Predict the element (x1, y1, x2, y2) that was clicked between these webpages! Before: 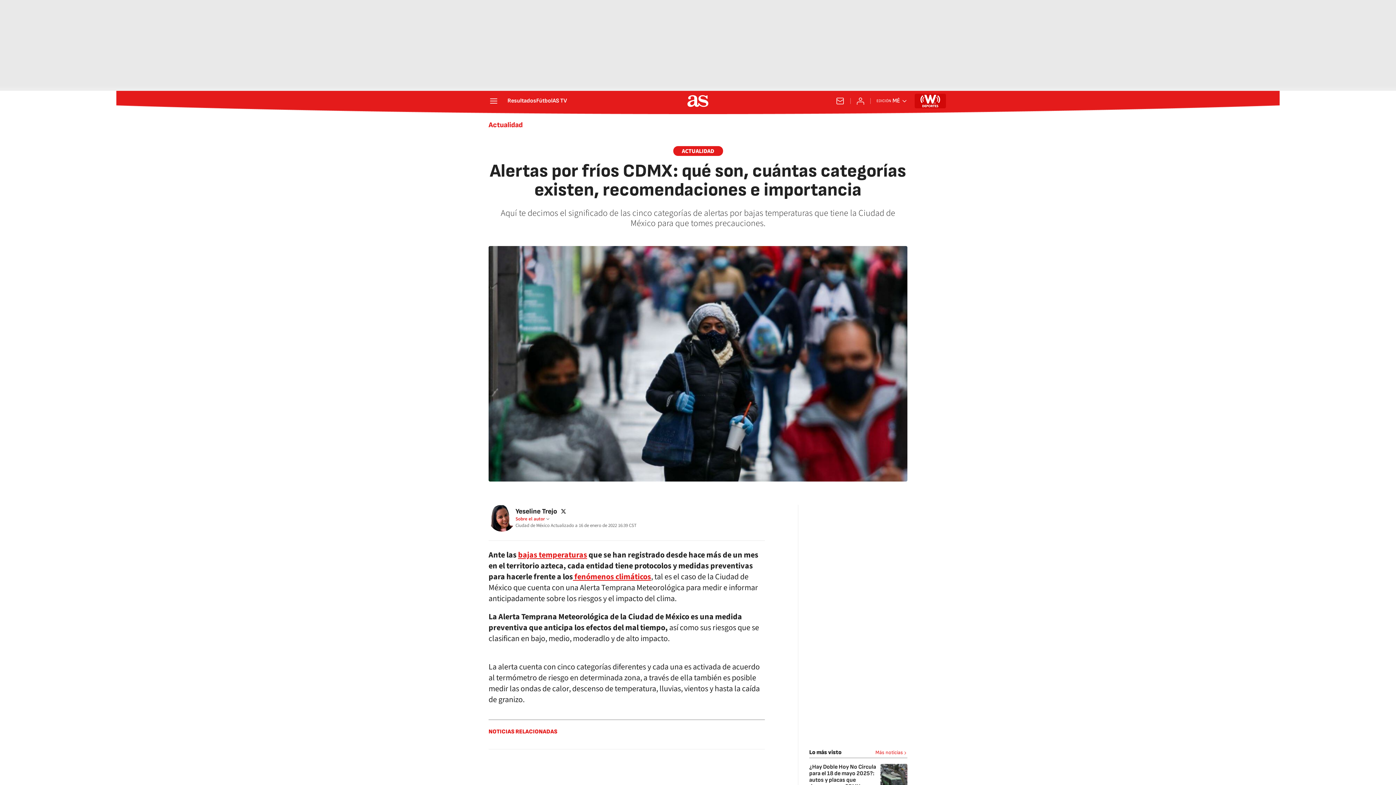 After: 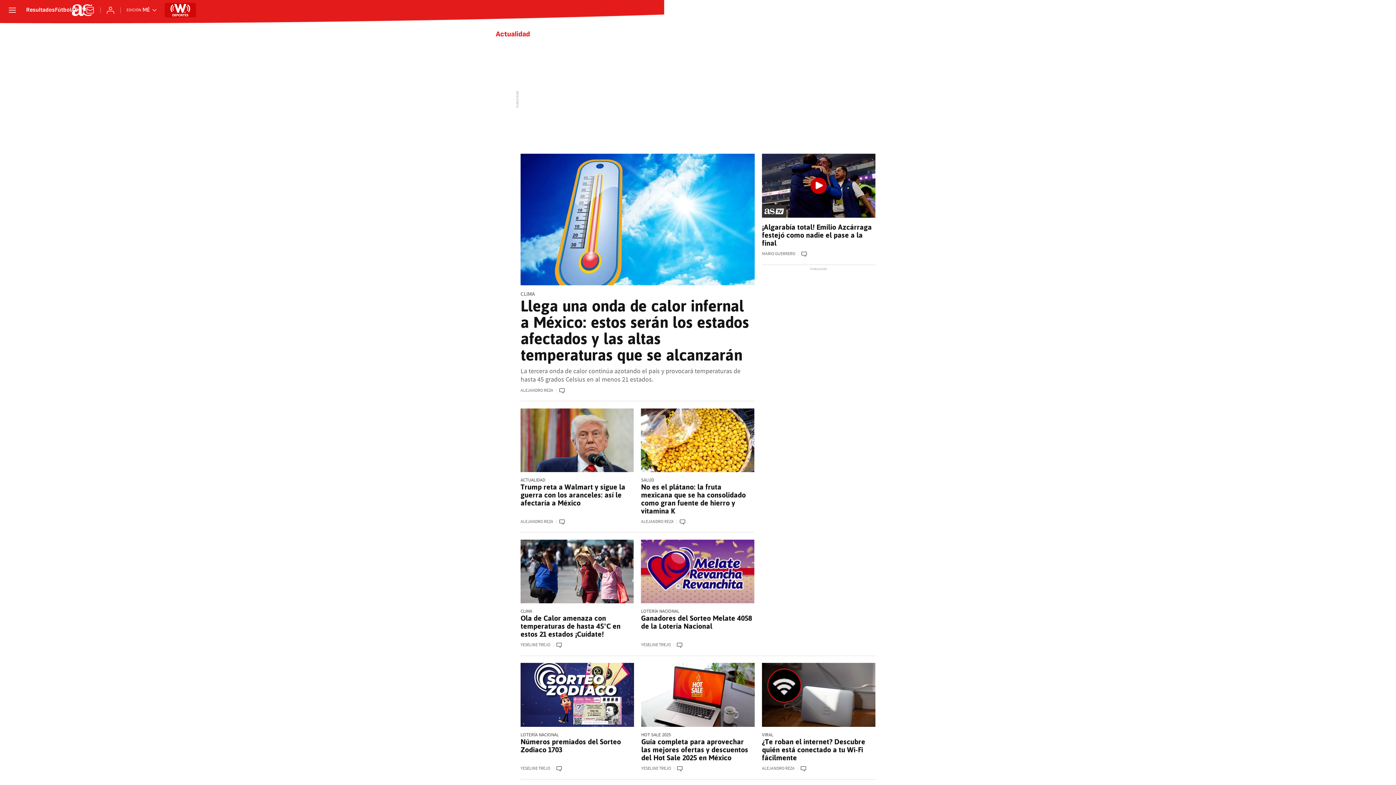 Action: bbox: (673, 146, 723, 156) label: ACTUALIDAD